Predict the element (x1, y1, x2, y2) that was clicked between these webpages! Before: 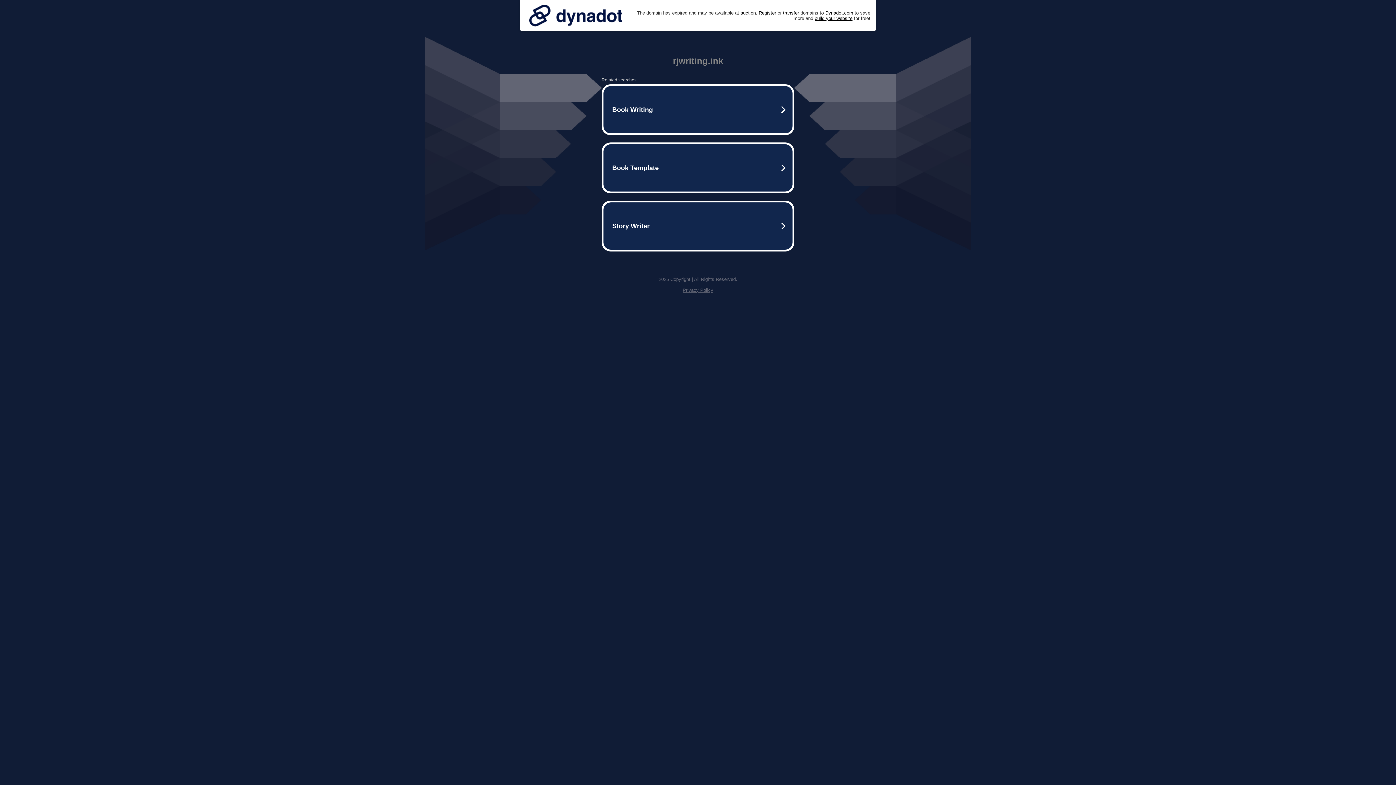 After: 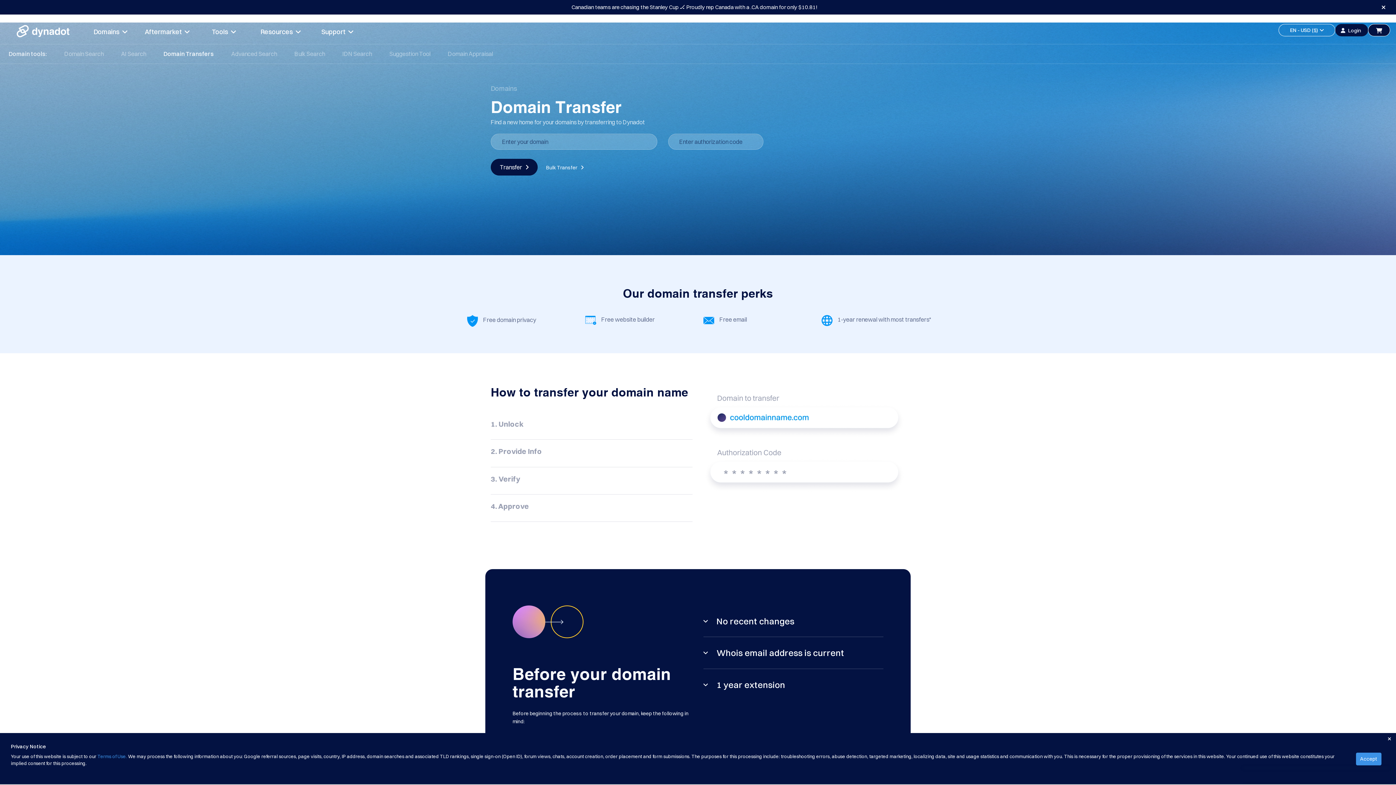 Action: bbox: (783, 10, 799, 15) label: transfer